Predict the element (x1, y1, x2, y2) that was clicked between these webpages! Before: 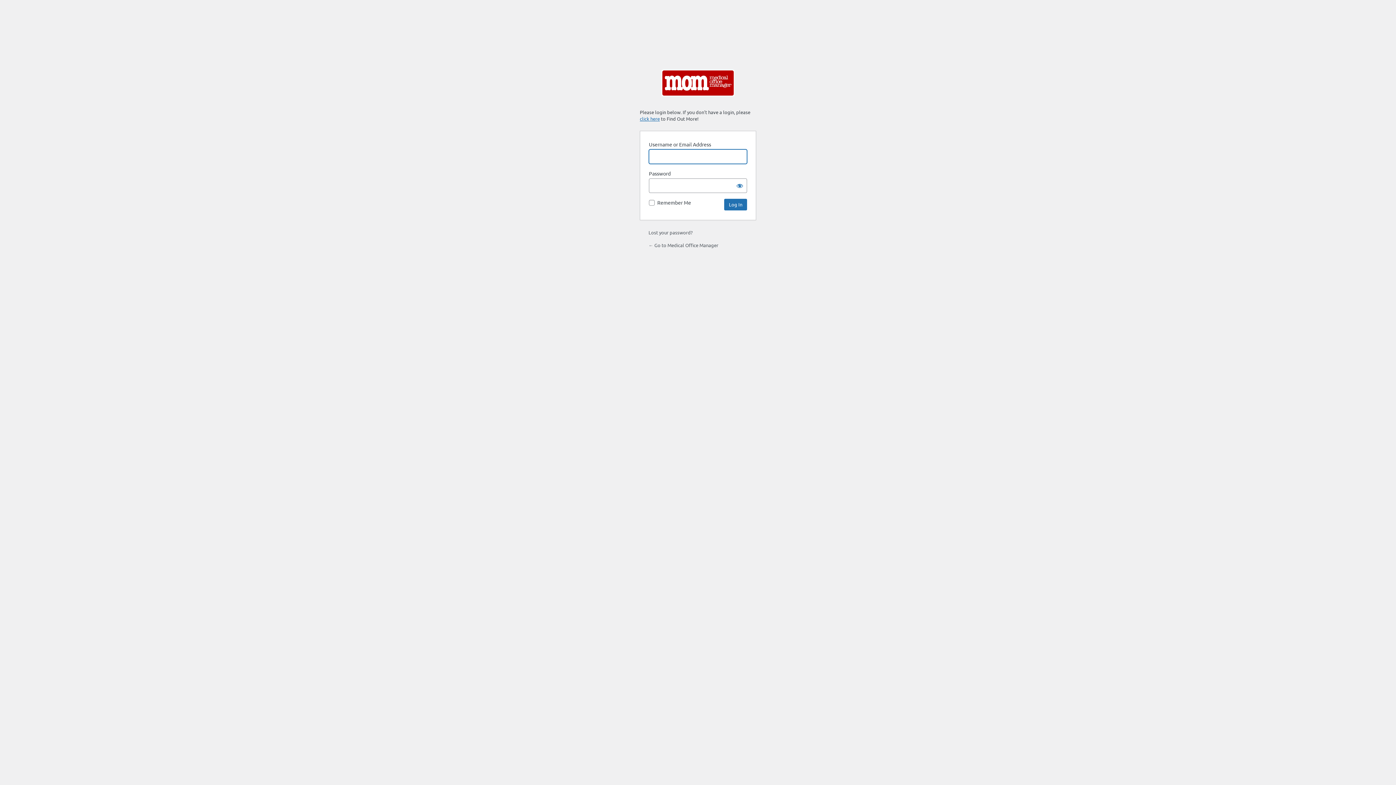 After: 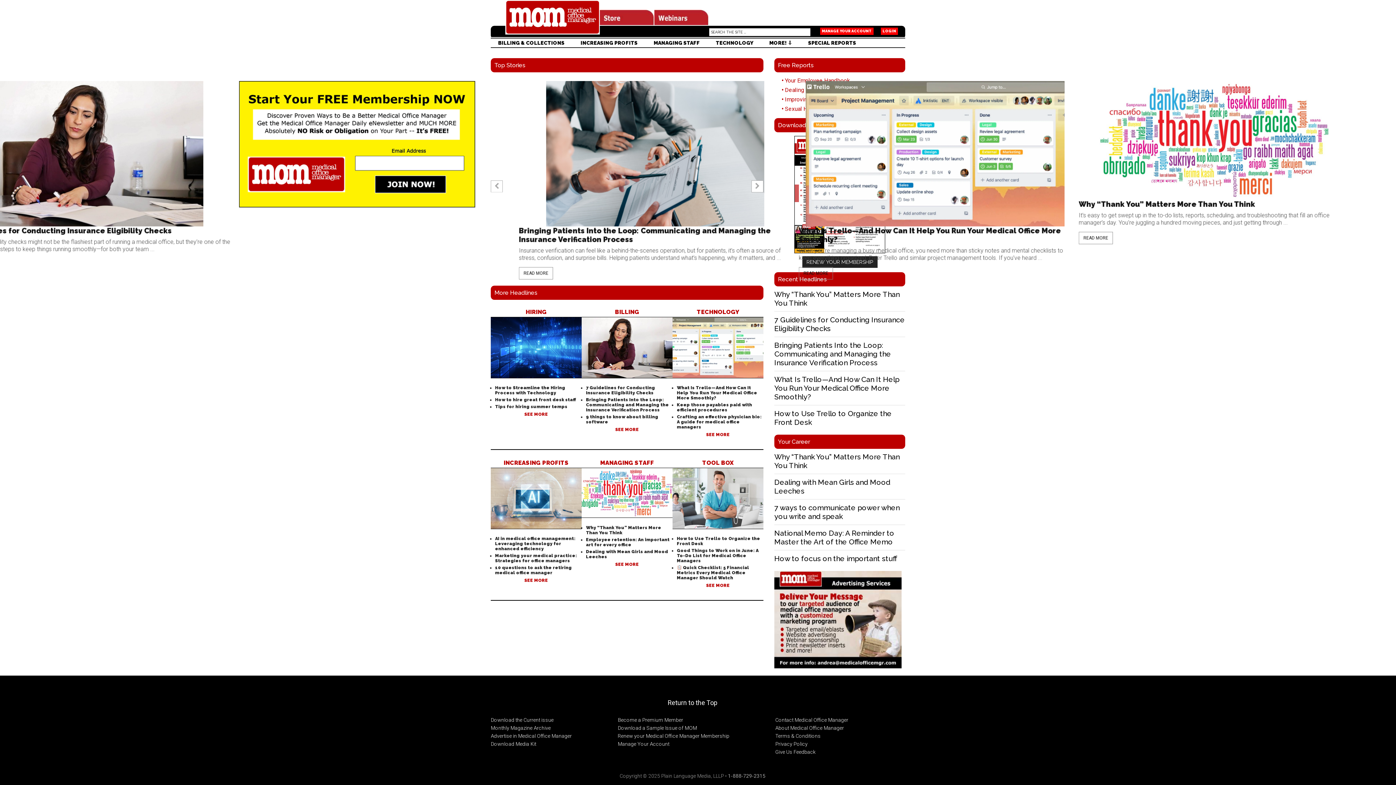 Action: label: ← Go to Medical Office Manager bbox: (648, 242, 718, 248)